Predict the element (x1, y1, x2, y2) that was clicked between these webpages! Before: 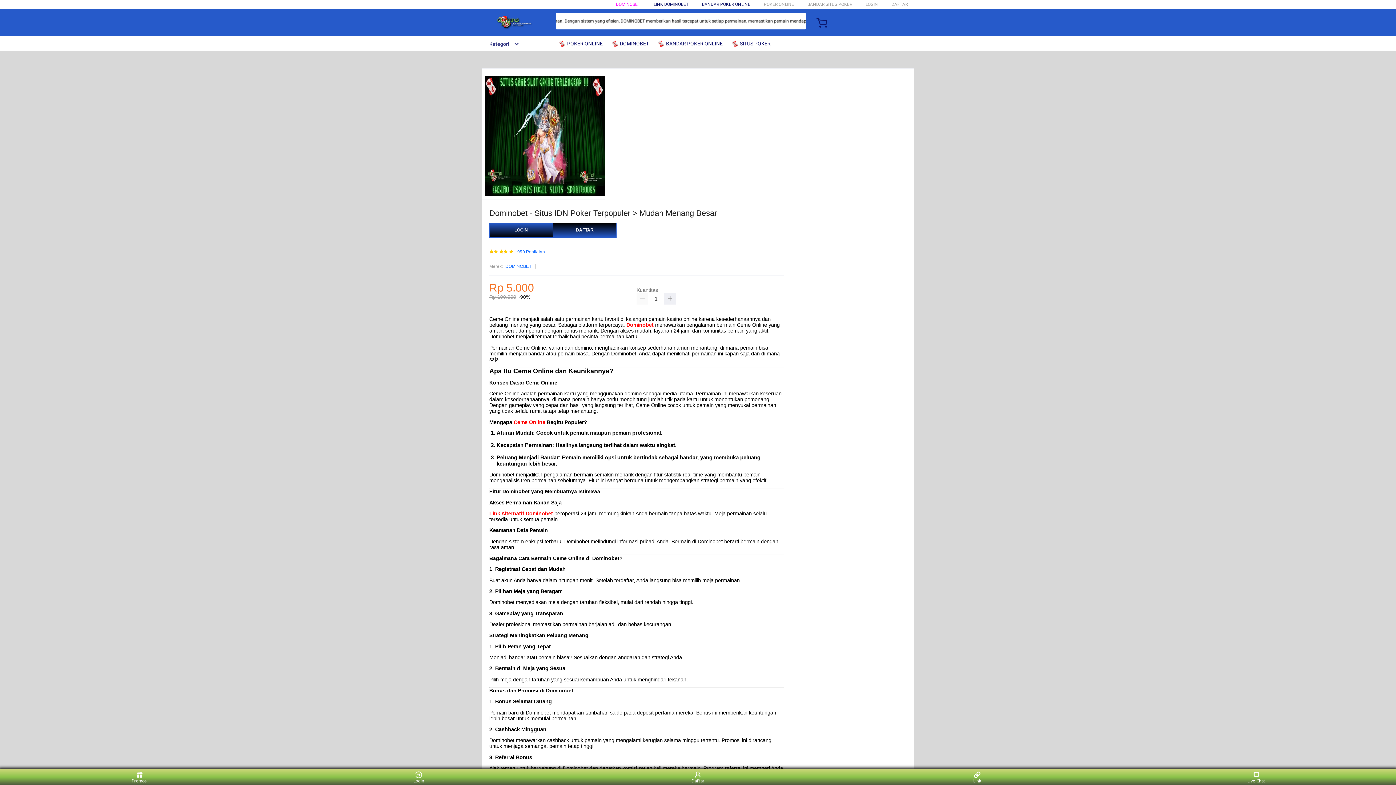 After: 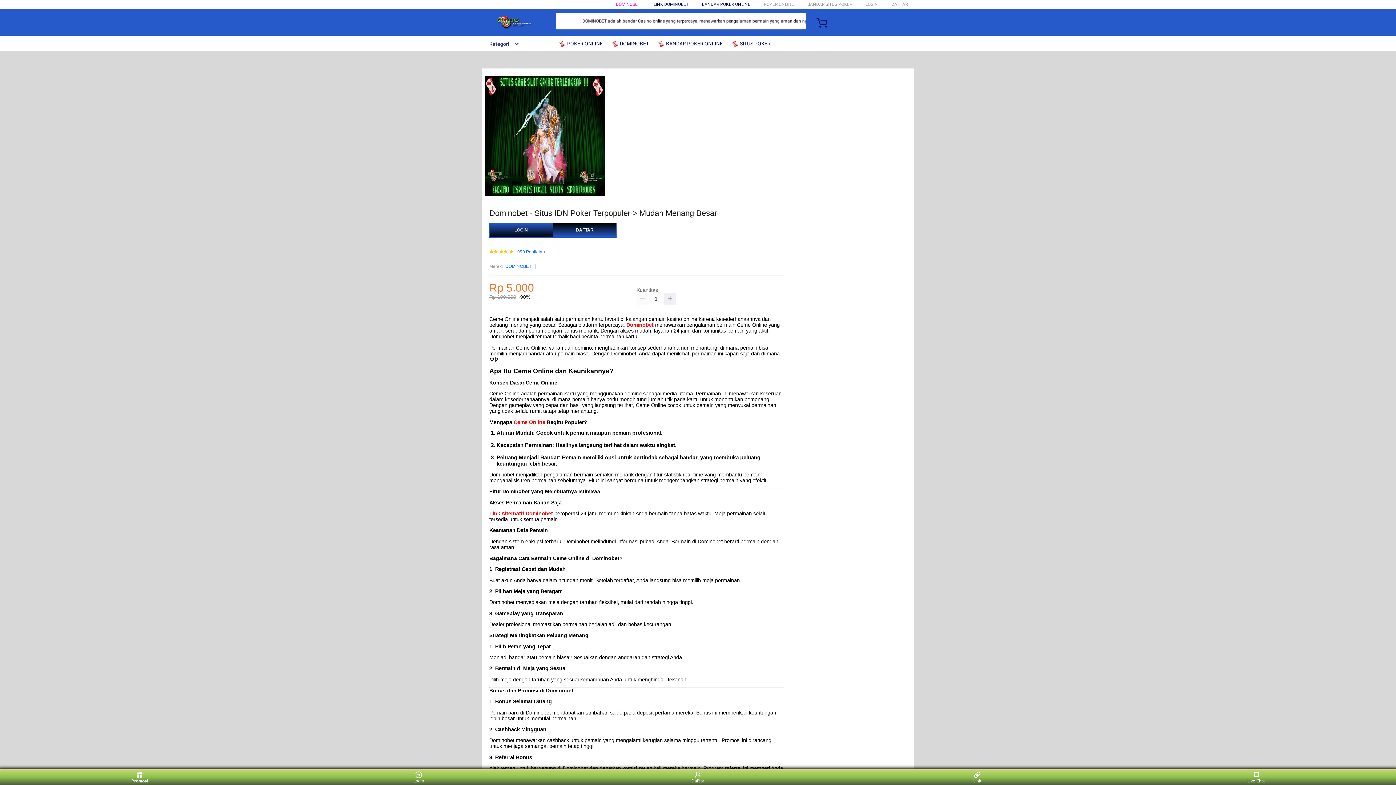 Action: label: Promosi bbox: (126, 771, 153, 783)